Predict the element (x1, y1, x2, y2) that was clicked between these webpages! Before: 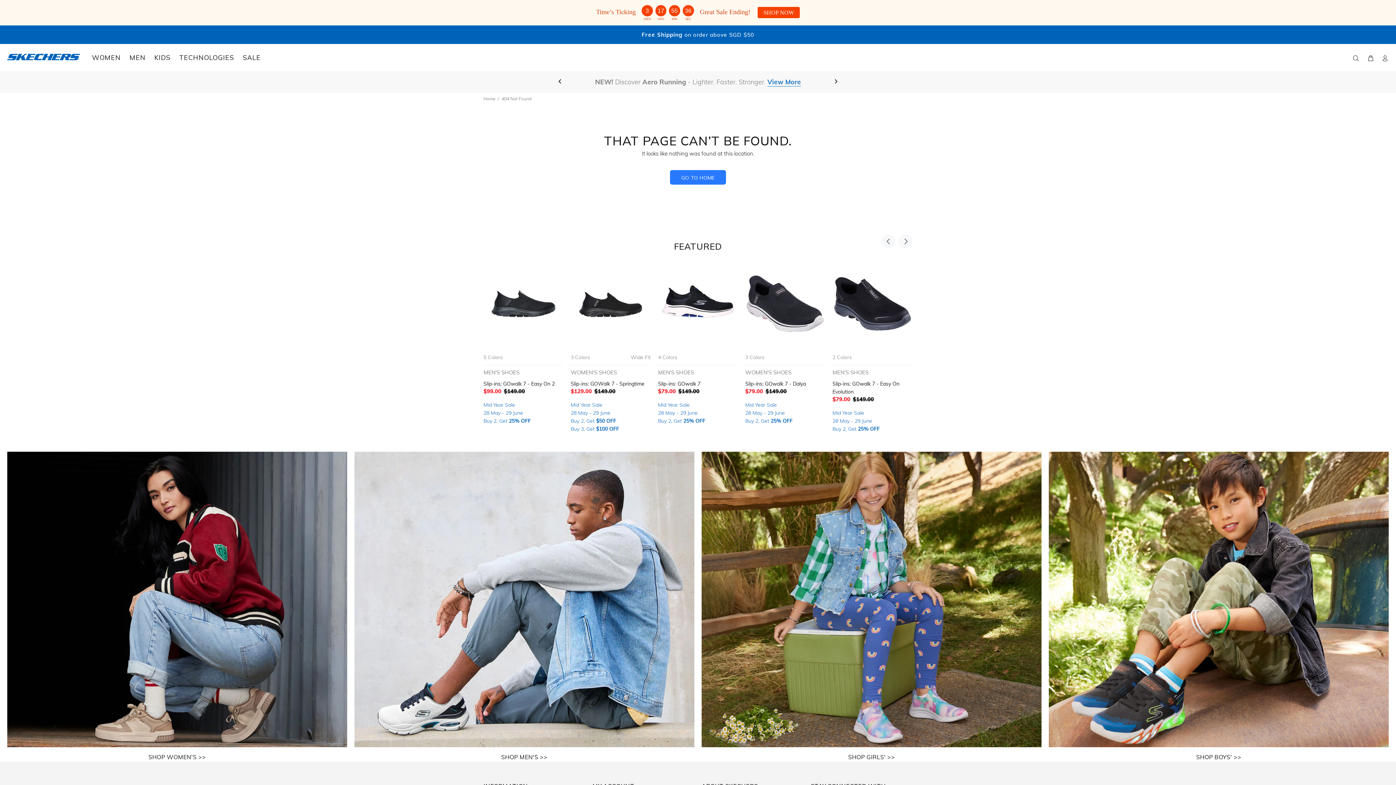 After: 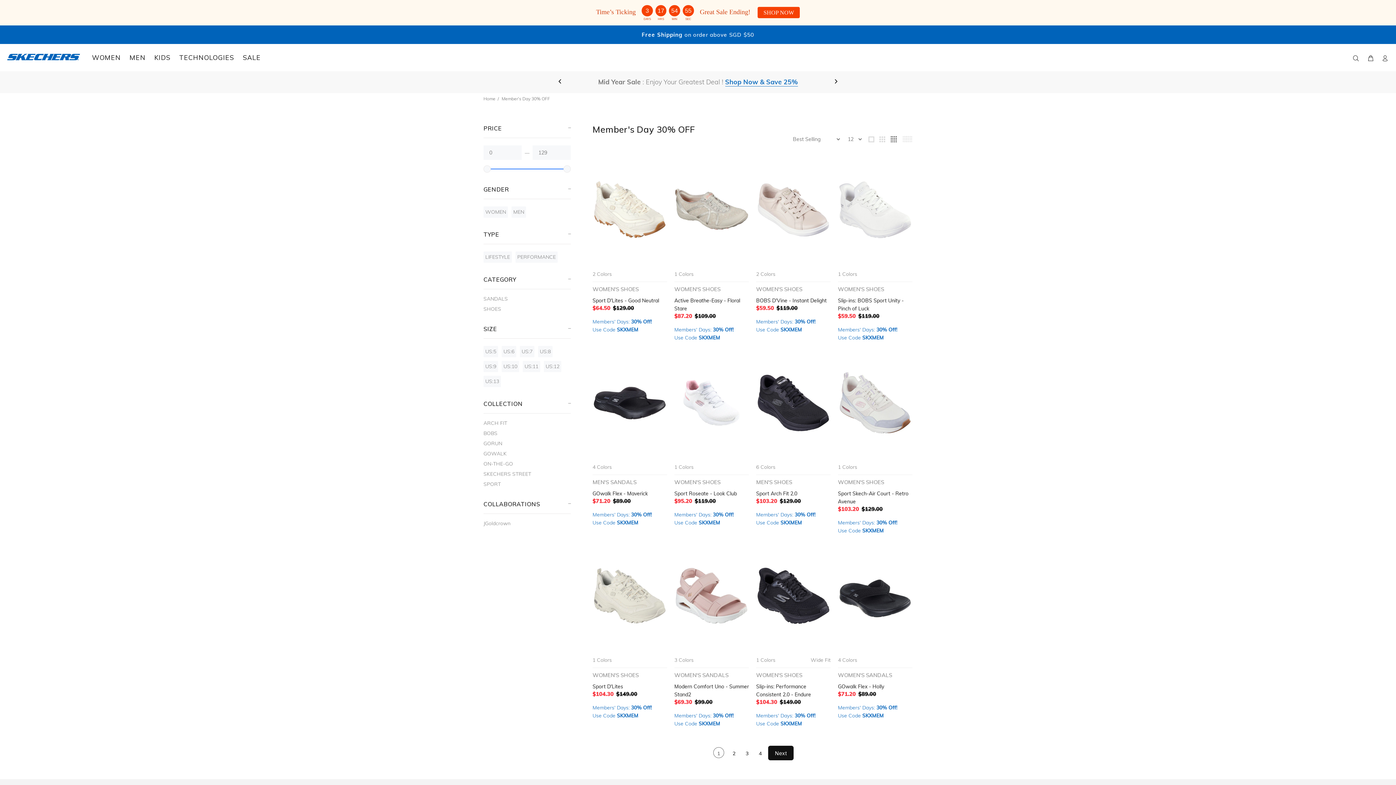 Action: label:  View More bbox: (739, 77, 774, 86)